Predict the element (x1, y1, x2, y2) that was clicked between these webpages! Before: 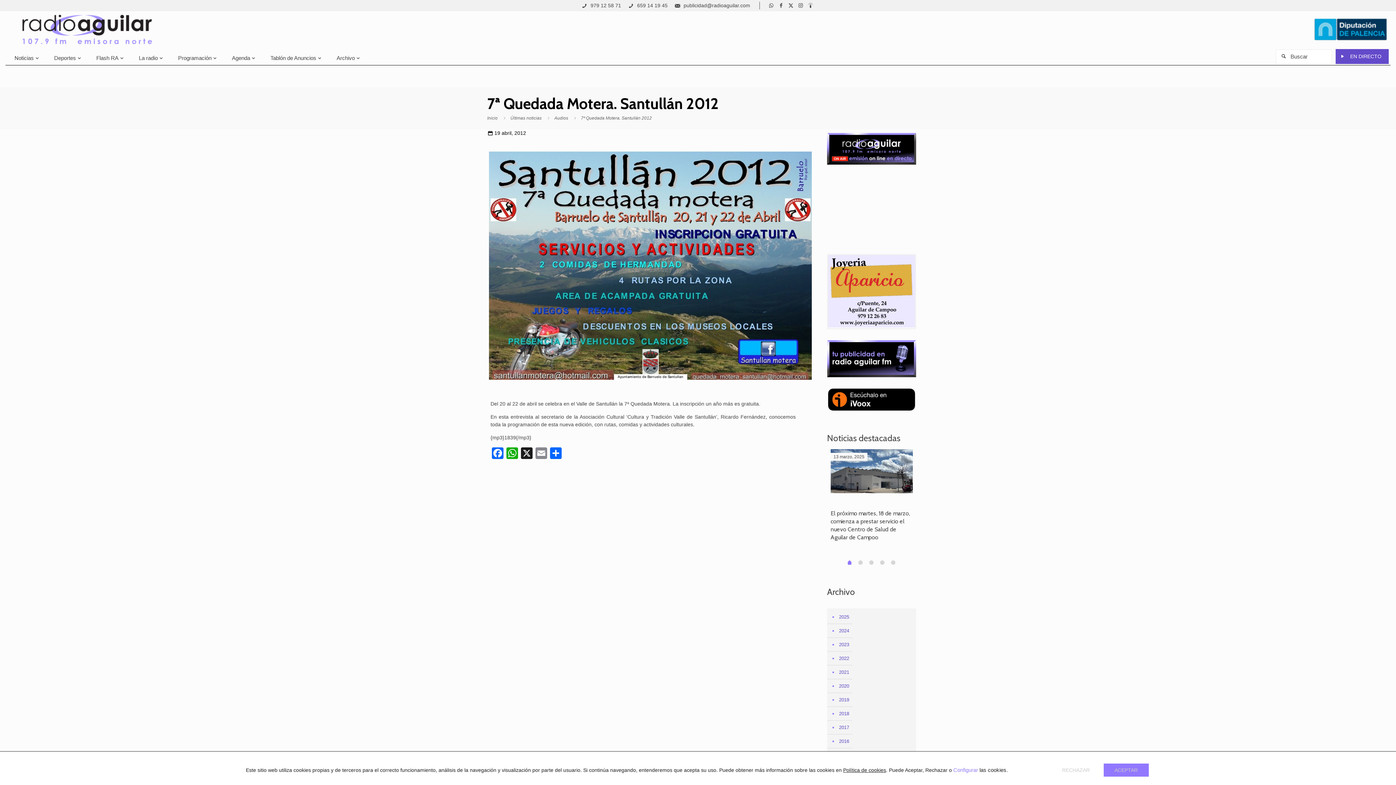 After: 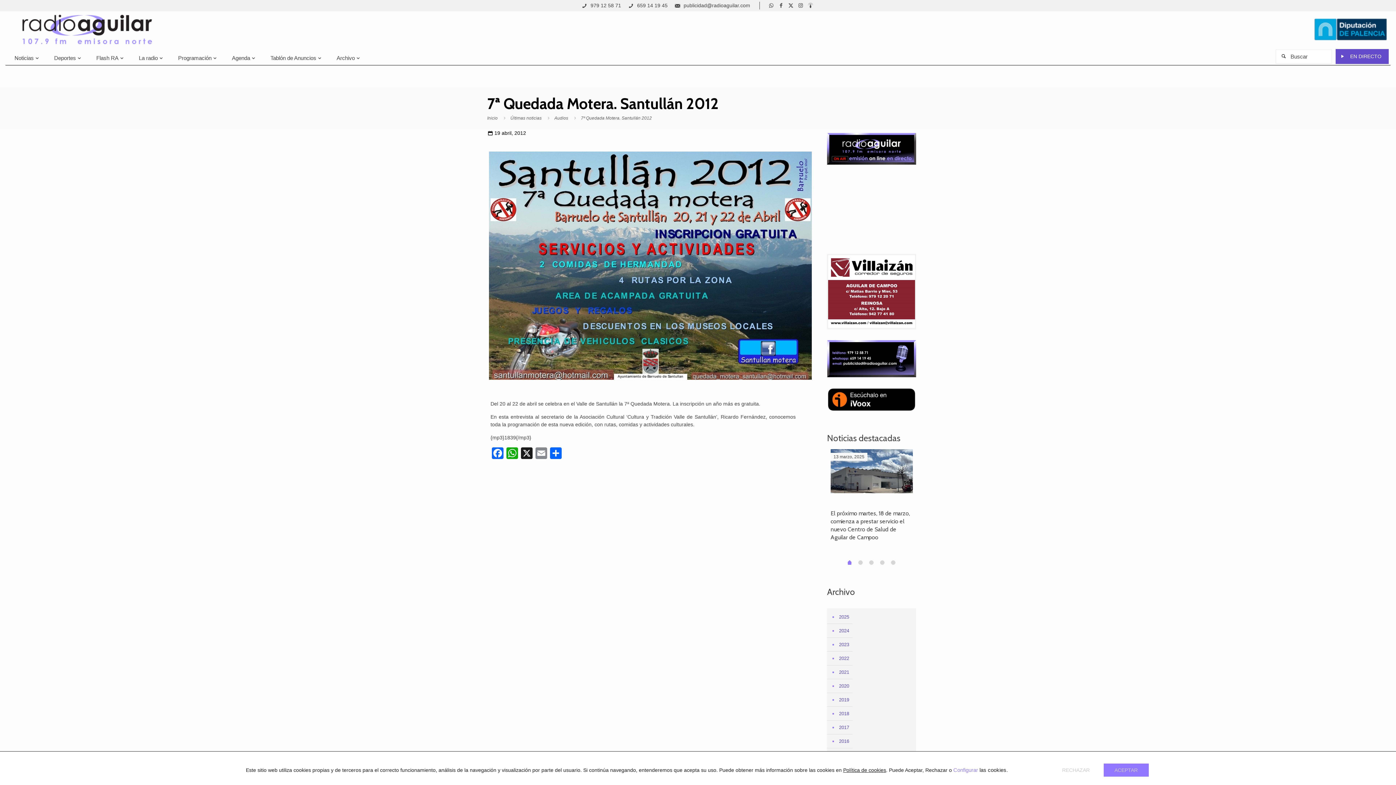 Action: bbox: (827, 133, 916, 164)